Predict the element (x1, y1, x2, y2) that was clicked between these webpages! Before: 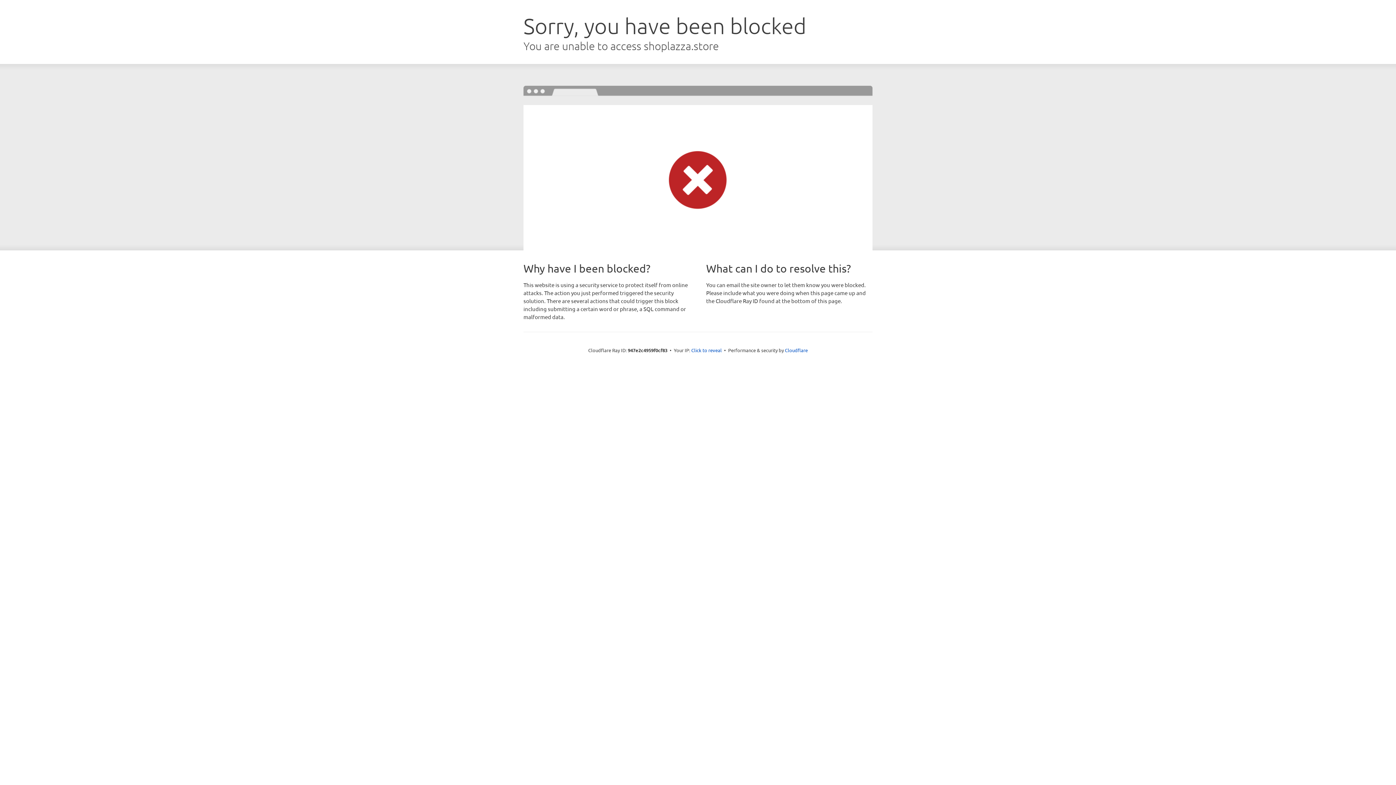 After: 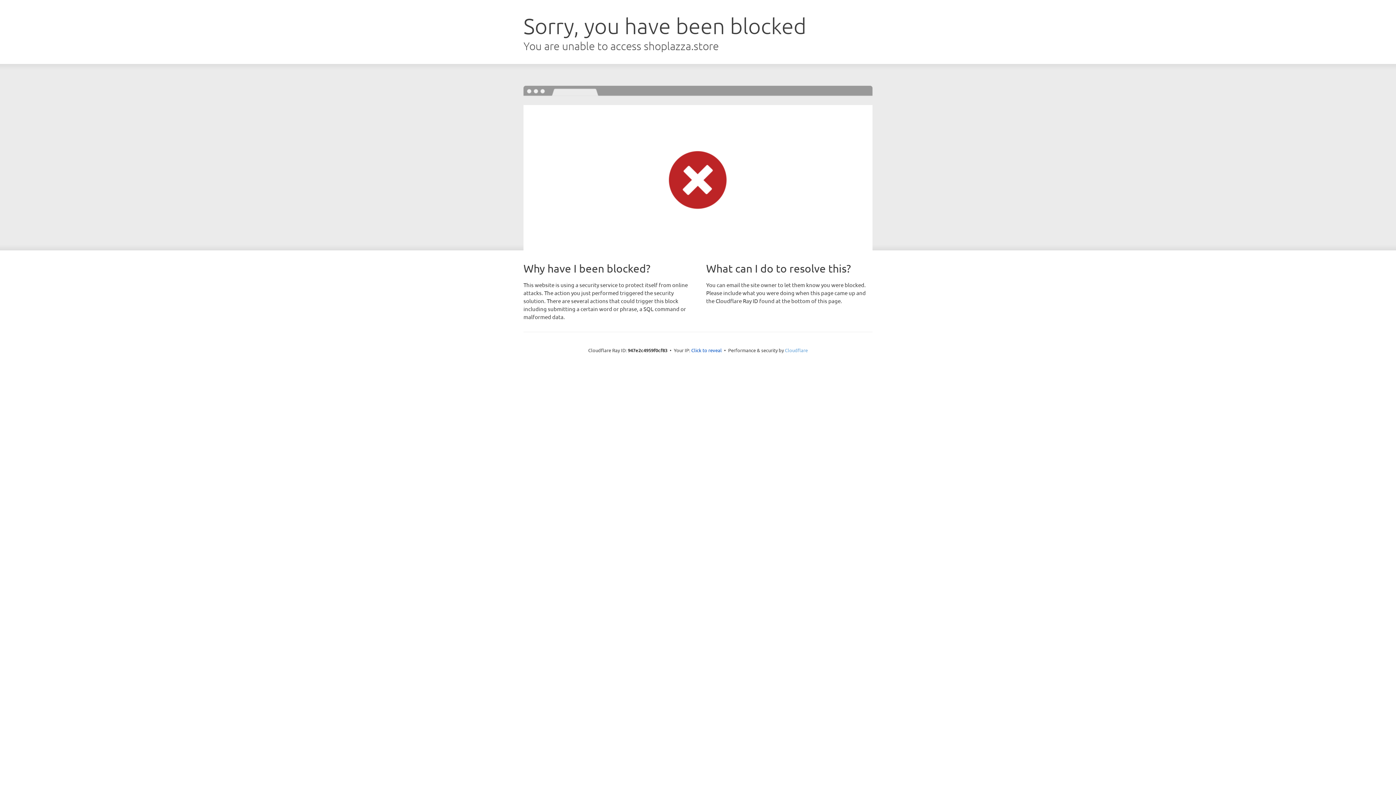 Action: label: Cloudflare bbox: (785, 347, 808, 353)